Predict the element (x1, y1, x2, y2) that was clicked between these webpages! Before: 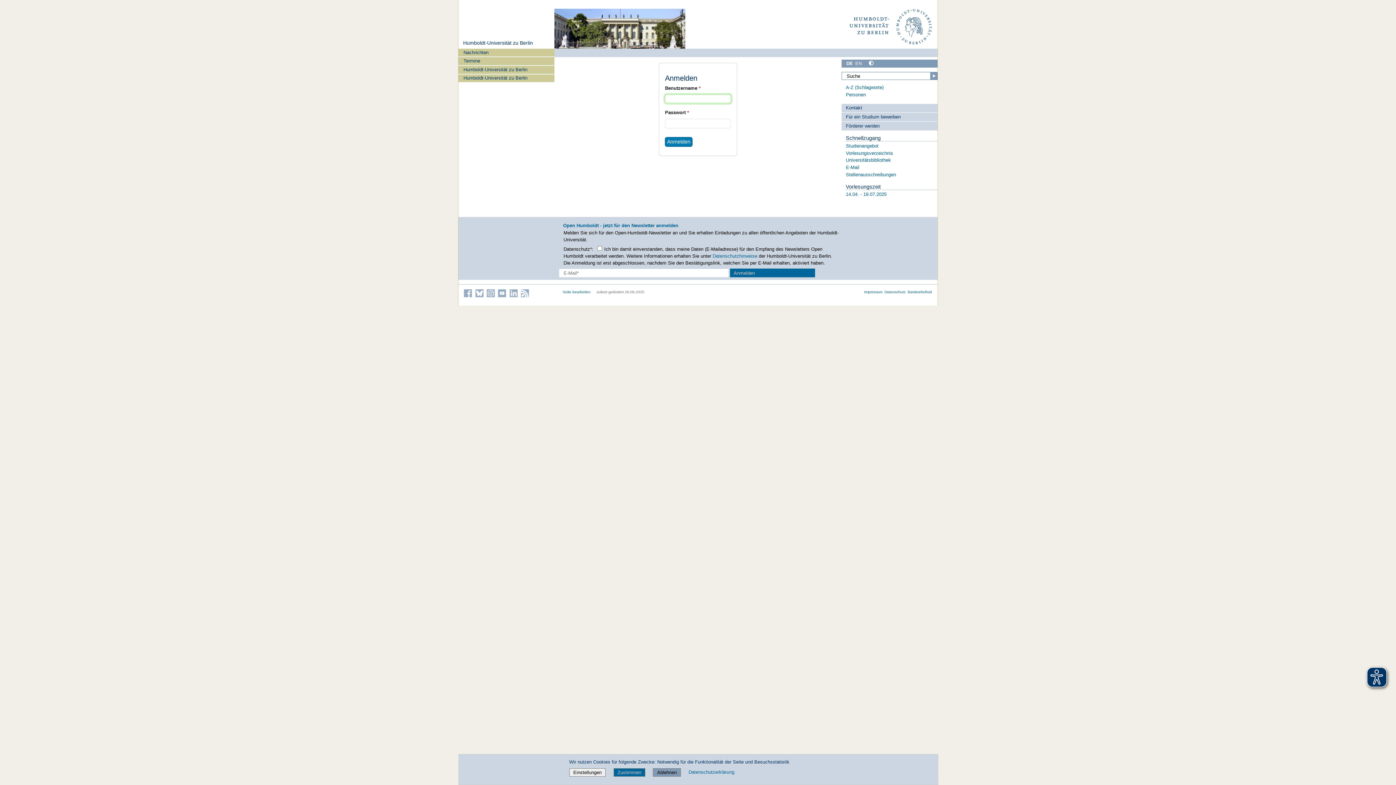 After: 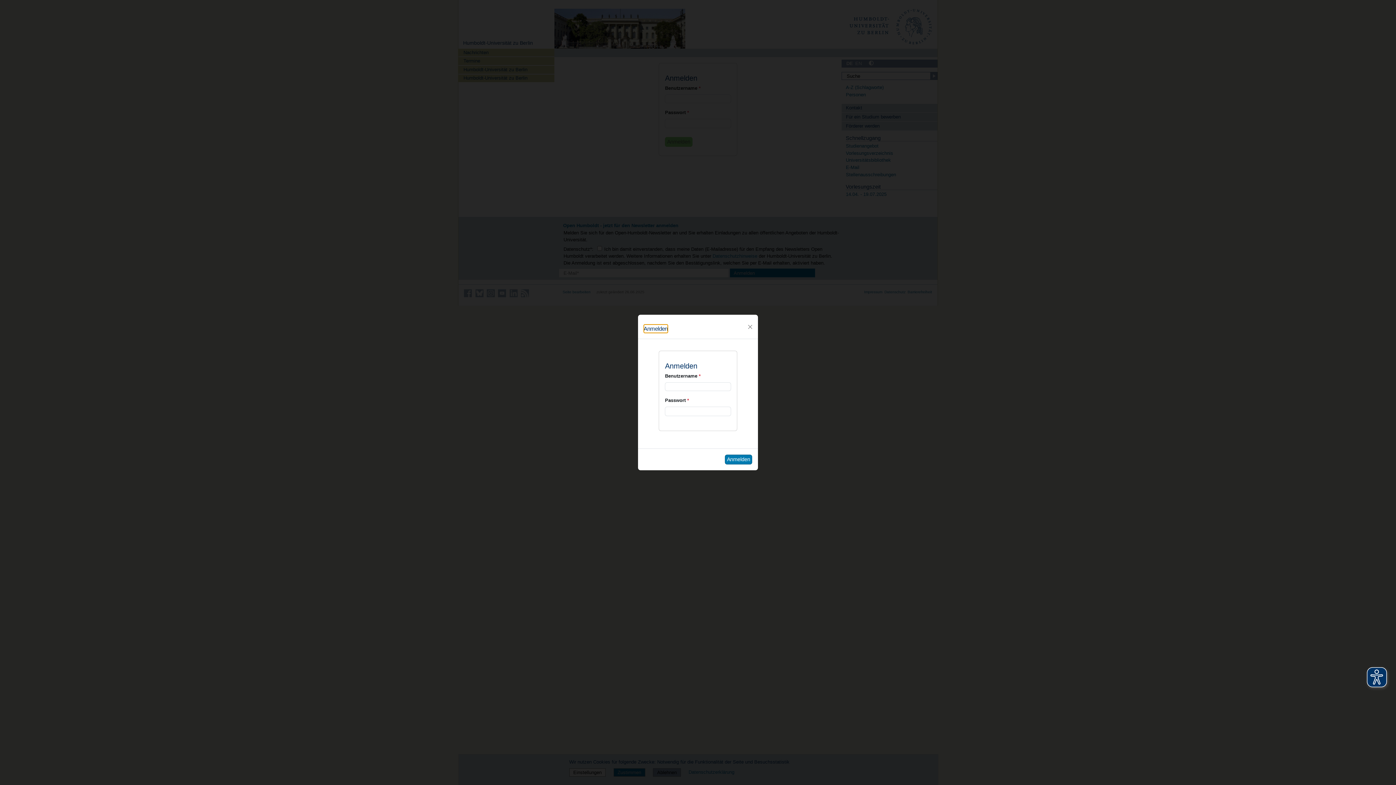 Action: bbox: (562, 290, 590, 294) label: Seite bearbeiten